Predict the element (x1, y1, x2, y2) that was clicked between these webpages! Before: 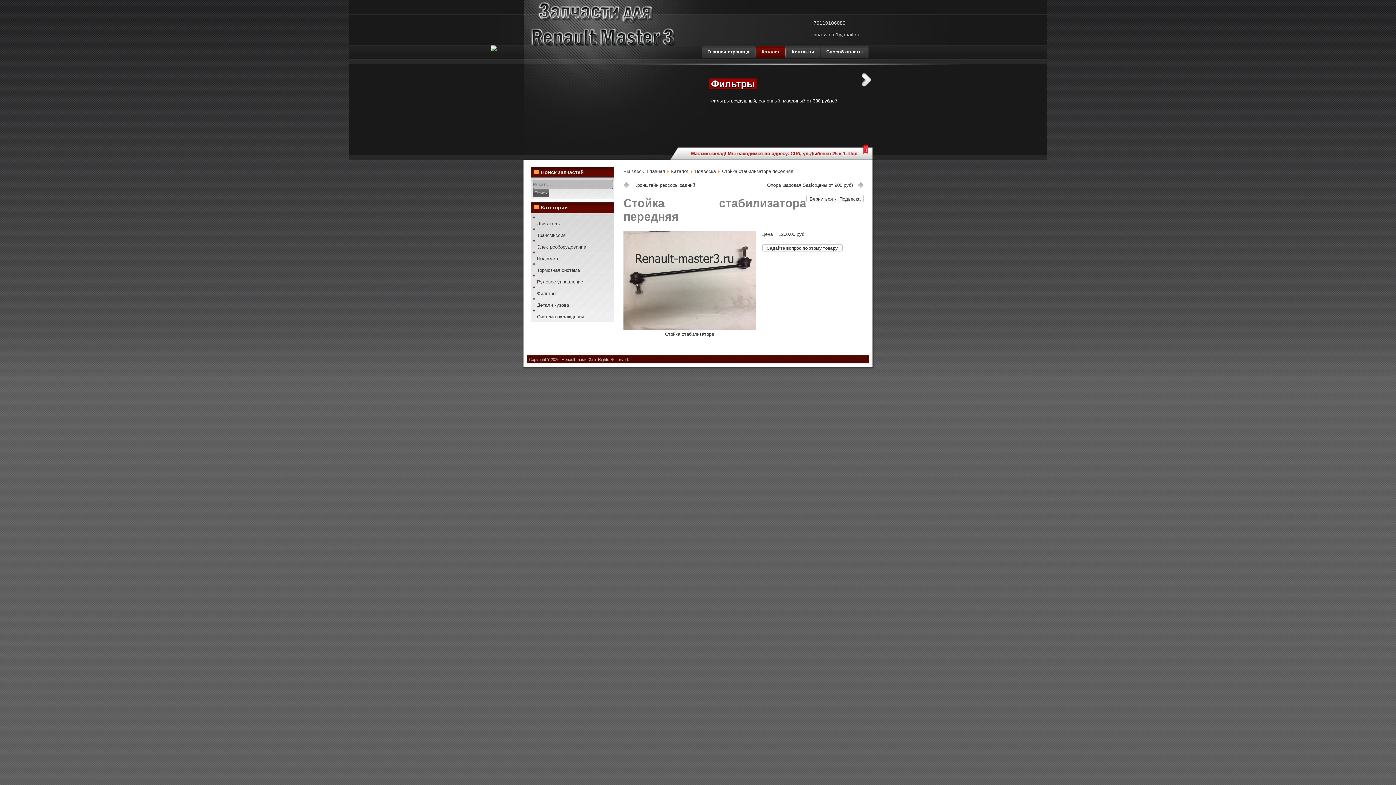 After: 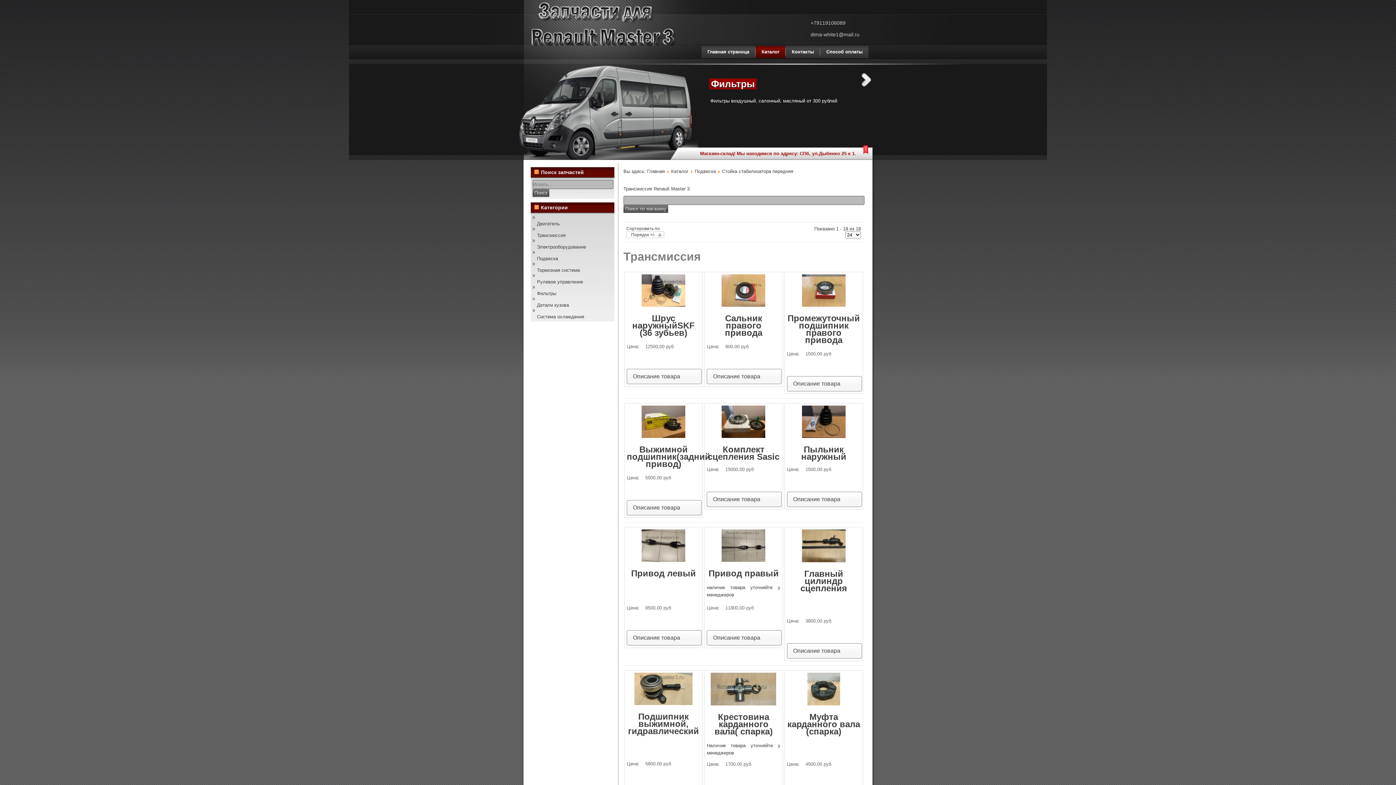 Action: bbox: (537, 232, 565, 238) label: Трансмиссия